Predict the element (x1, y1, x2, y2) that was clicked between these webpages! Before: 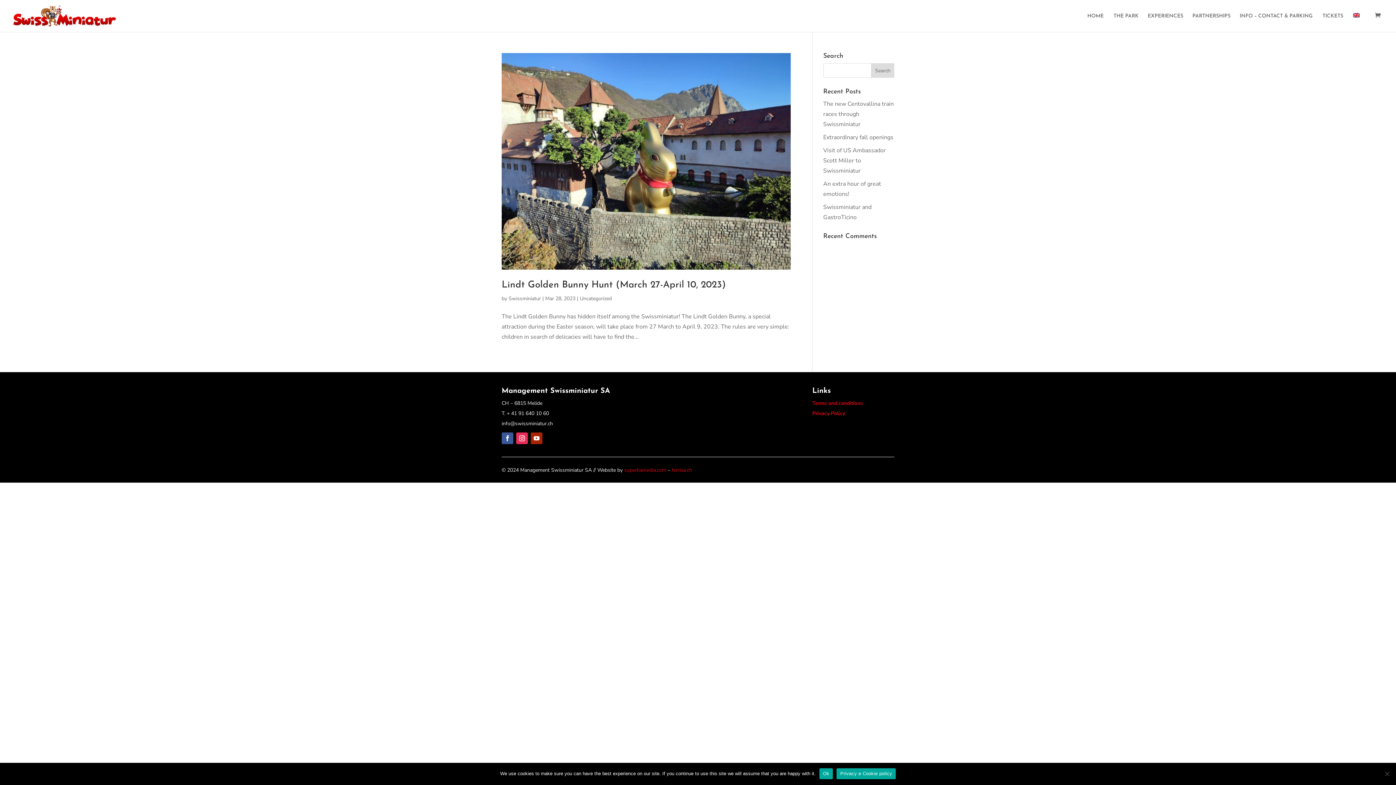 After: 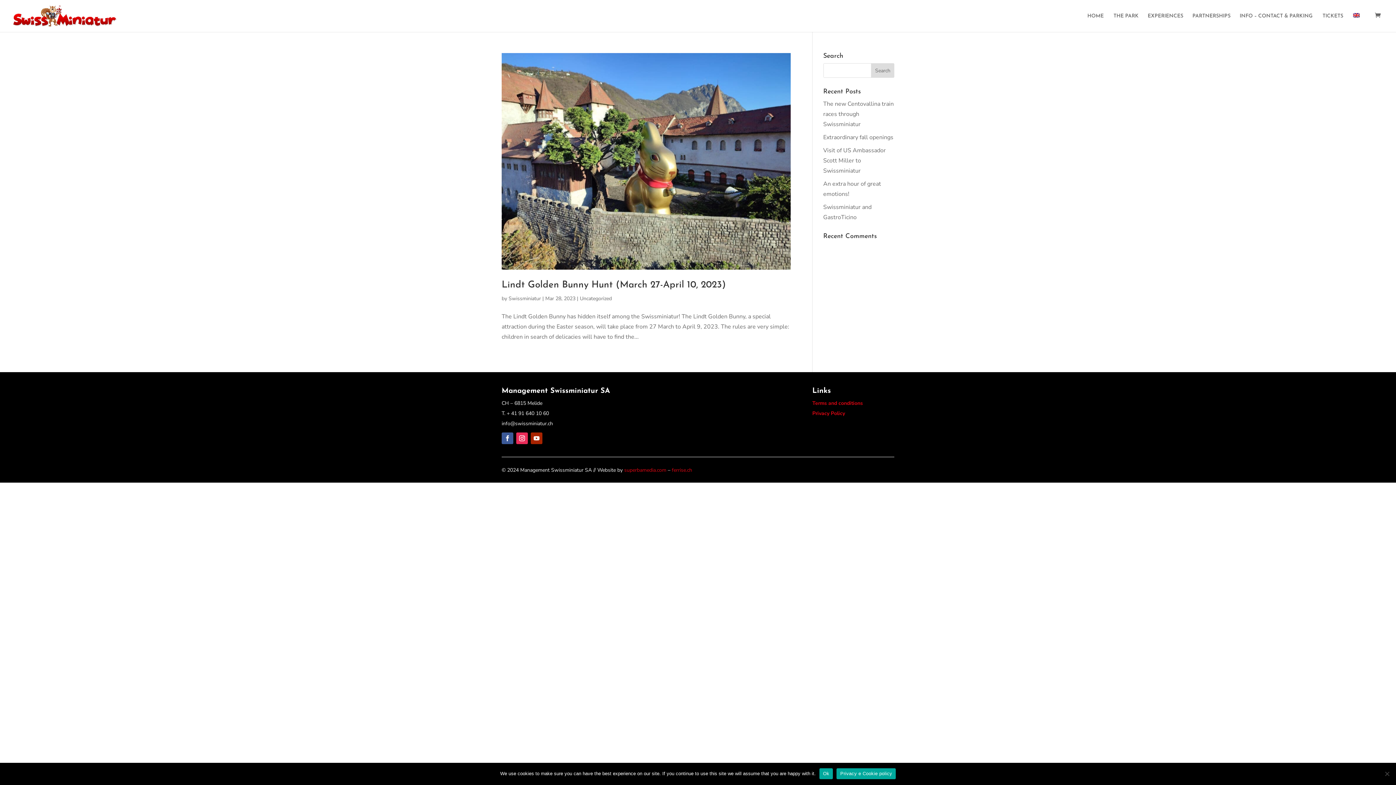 Action: bbox: (624, 467, 666, 473) label: superbamedia.com